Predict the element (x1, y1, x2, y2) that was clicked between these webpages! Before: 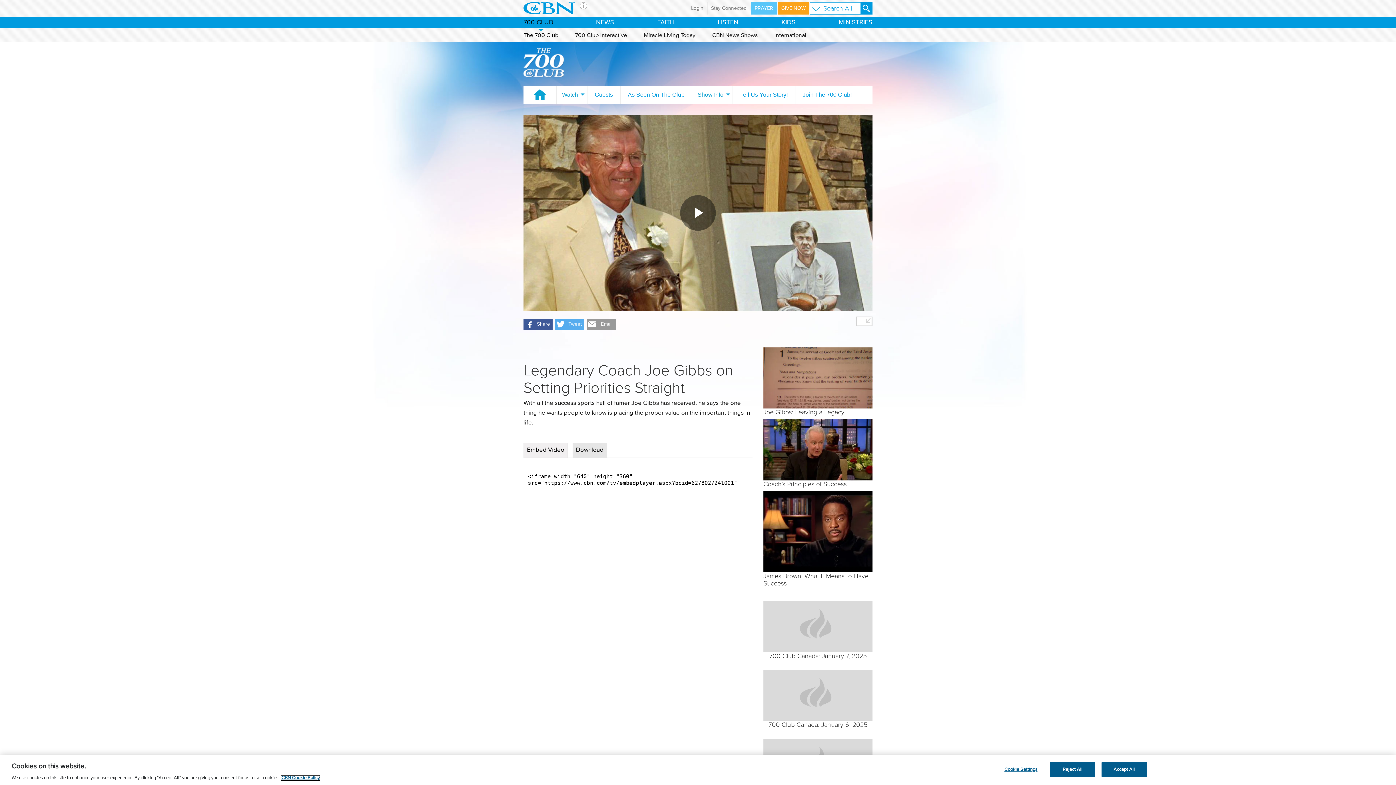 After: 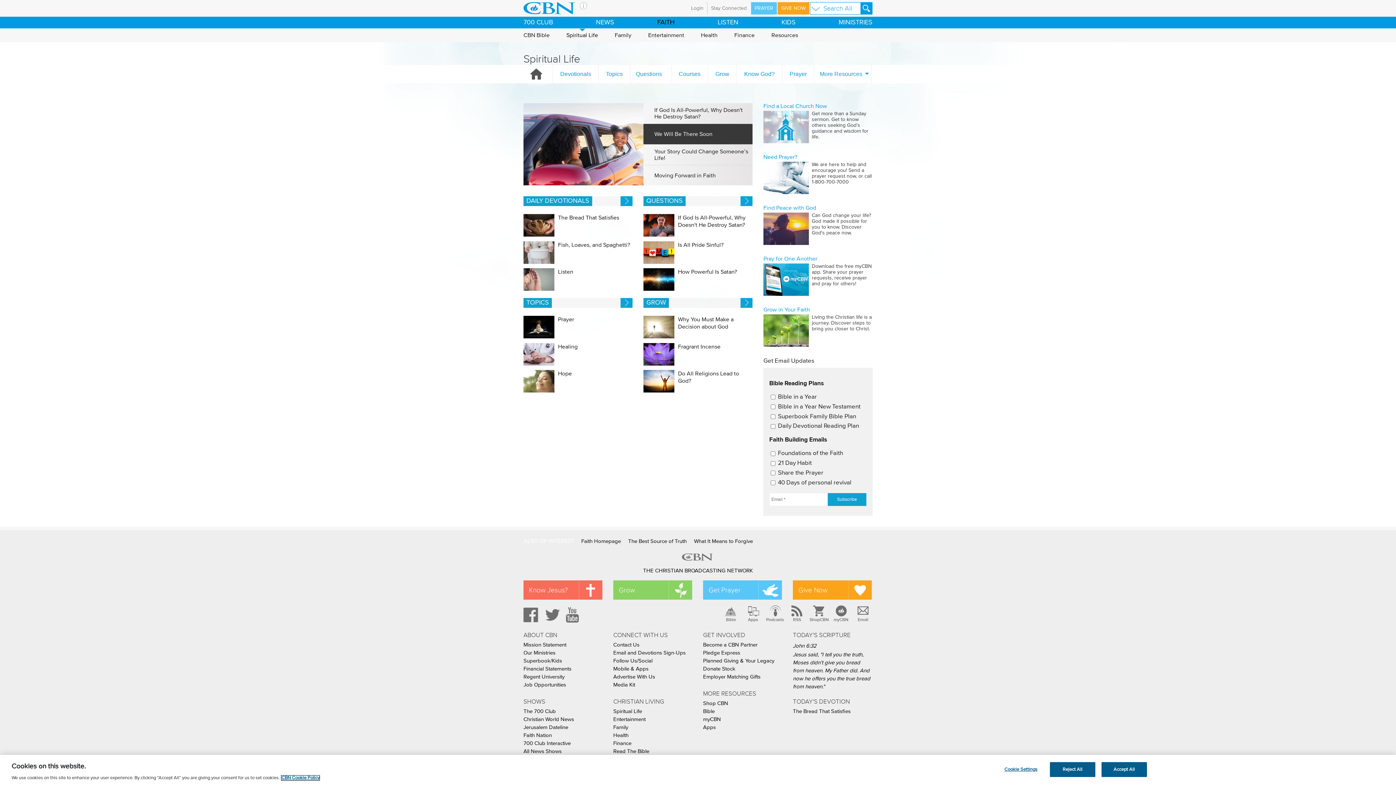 Action: bbox: (653, 19, 678, 25) label: FAITH